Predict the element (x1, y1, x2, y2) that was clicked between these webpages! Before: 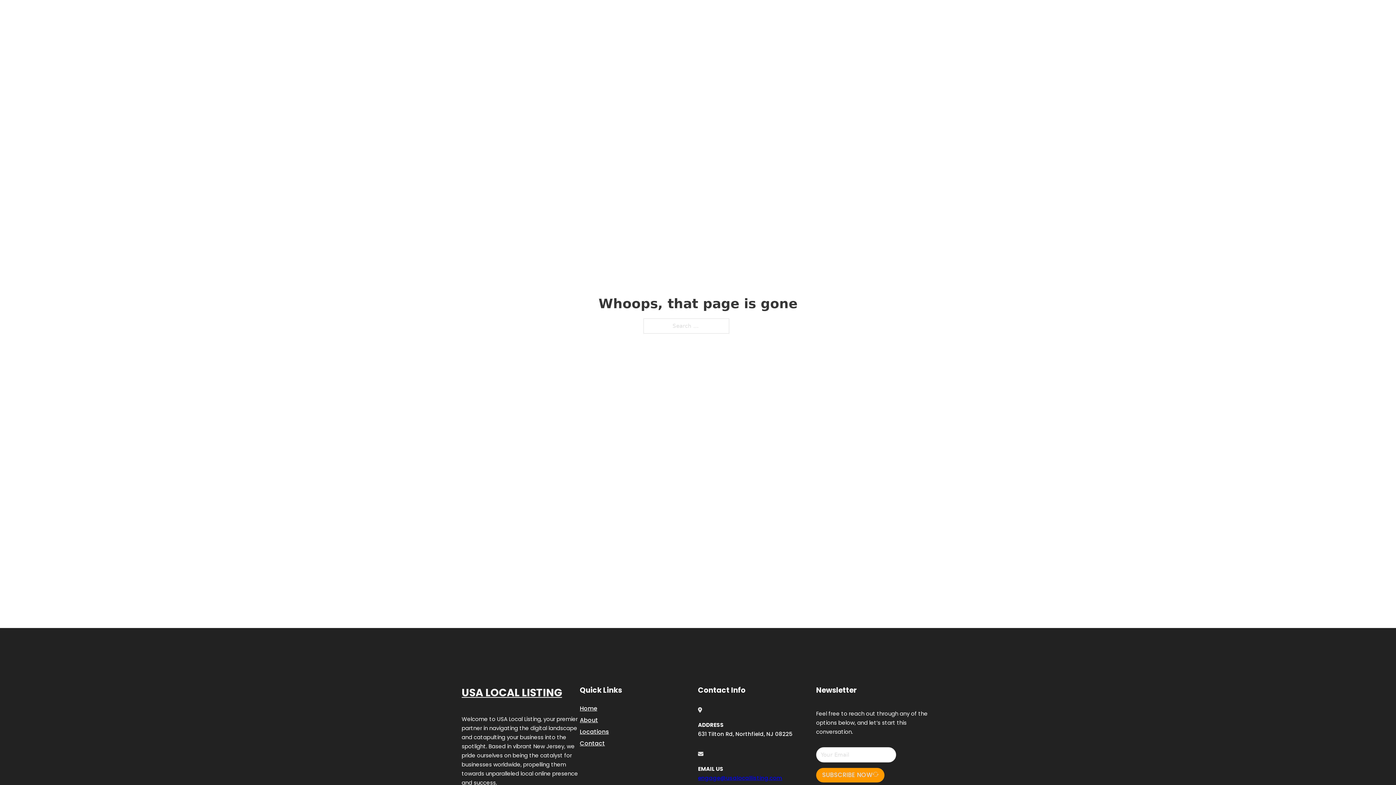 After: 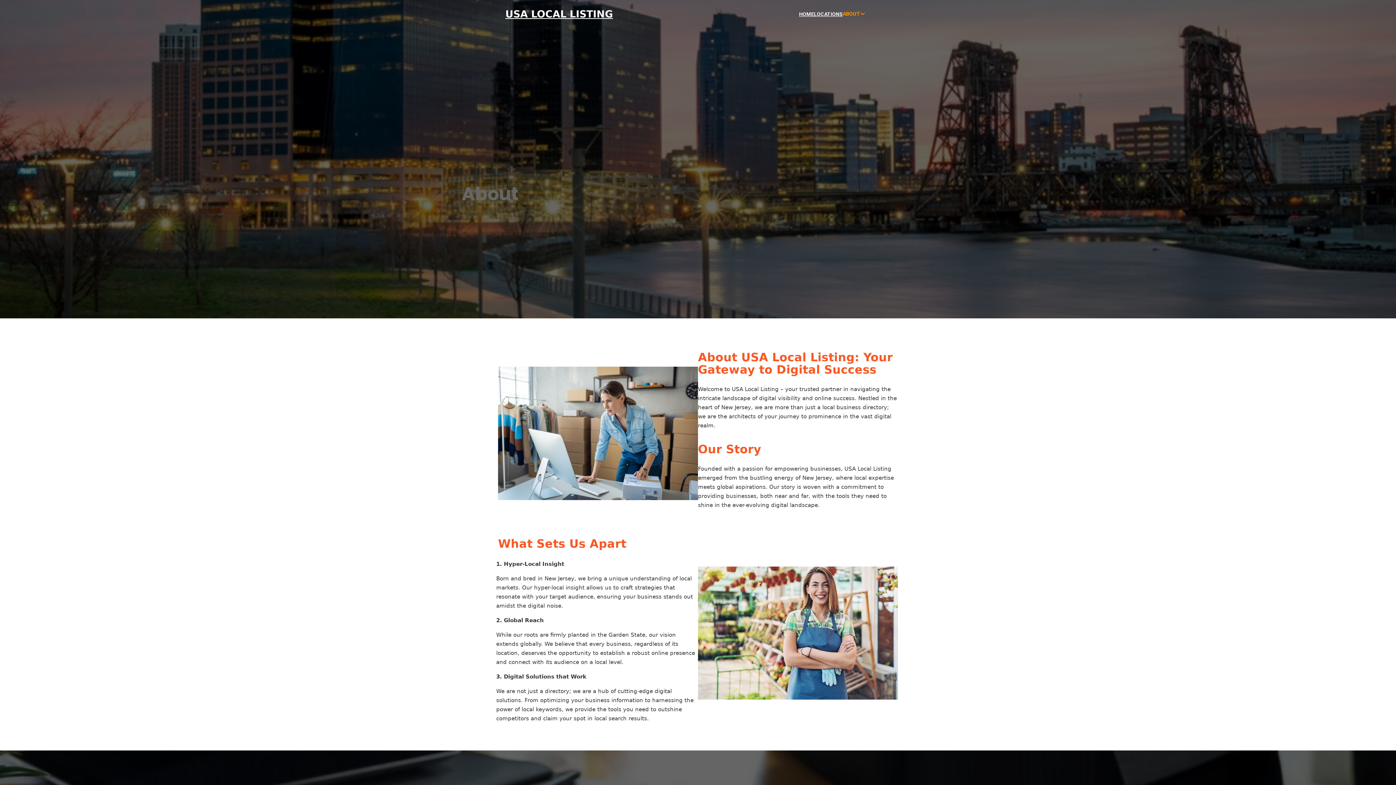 Action: label: About bbox: (580, 715, 598, 725)